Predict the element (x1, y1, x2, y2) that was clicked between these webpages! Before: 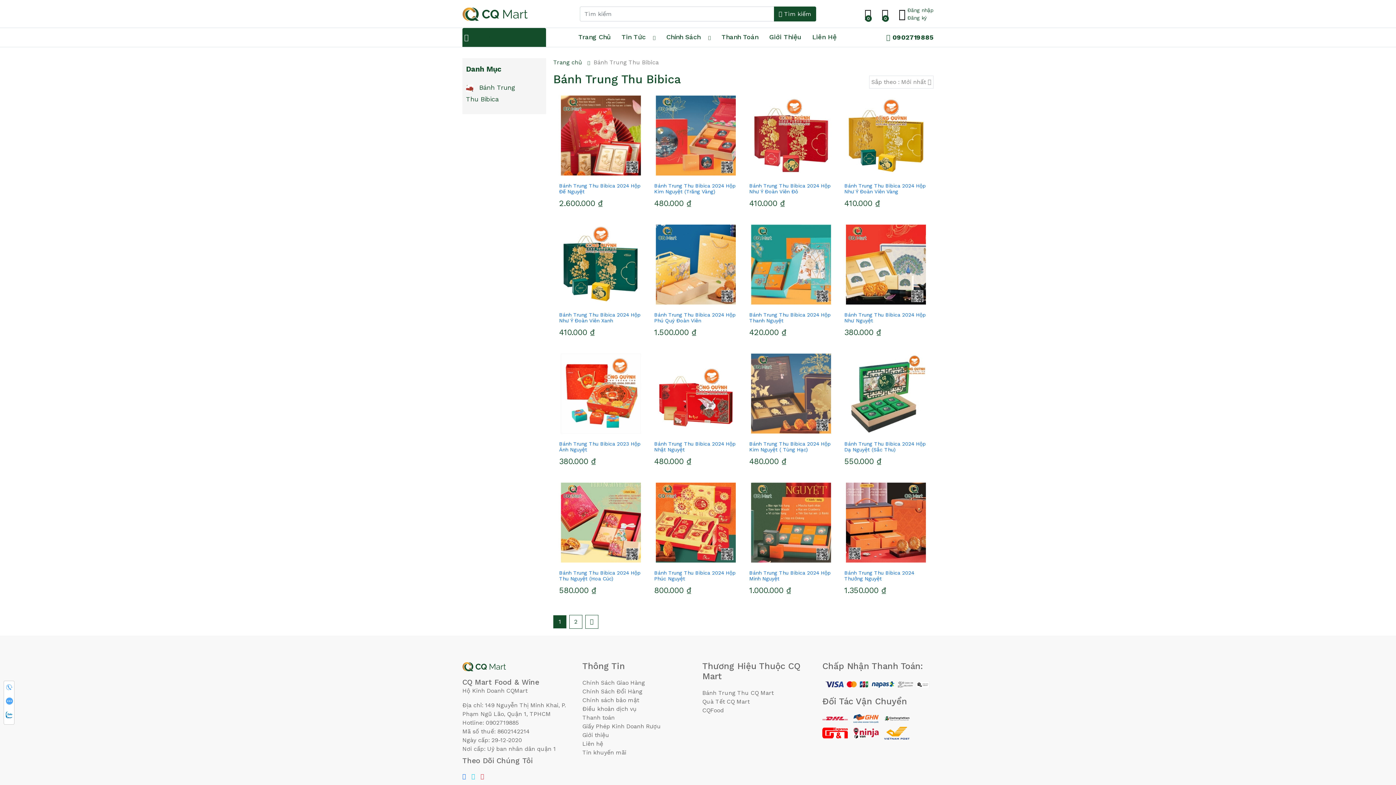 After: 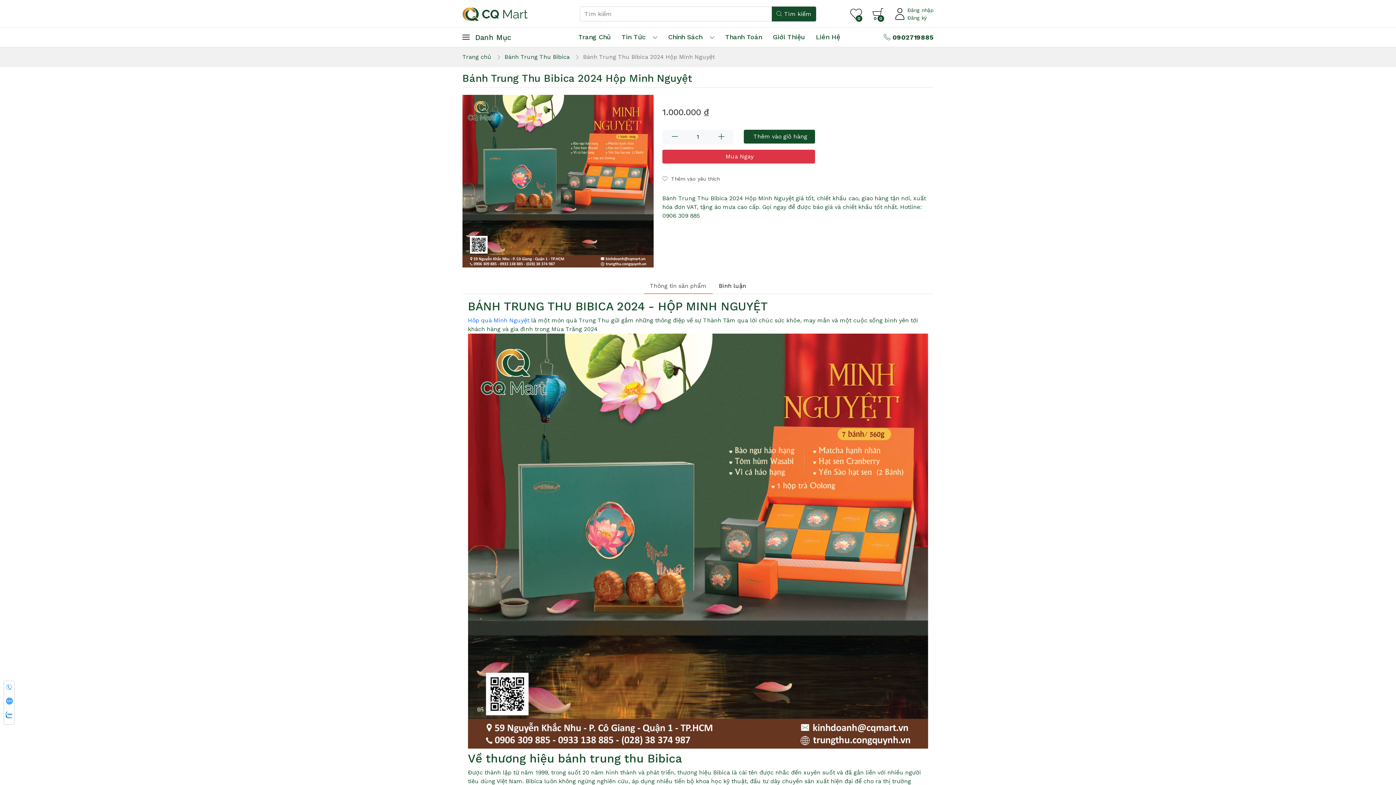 Action: label: Bánh Trung Thu Bibica 2024 Hộp Minh Nguyệt bbox: (749, 570, 832, 581)